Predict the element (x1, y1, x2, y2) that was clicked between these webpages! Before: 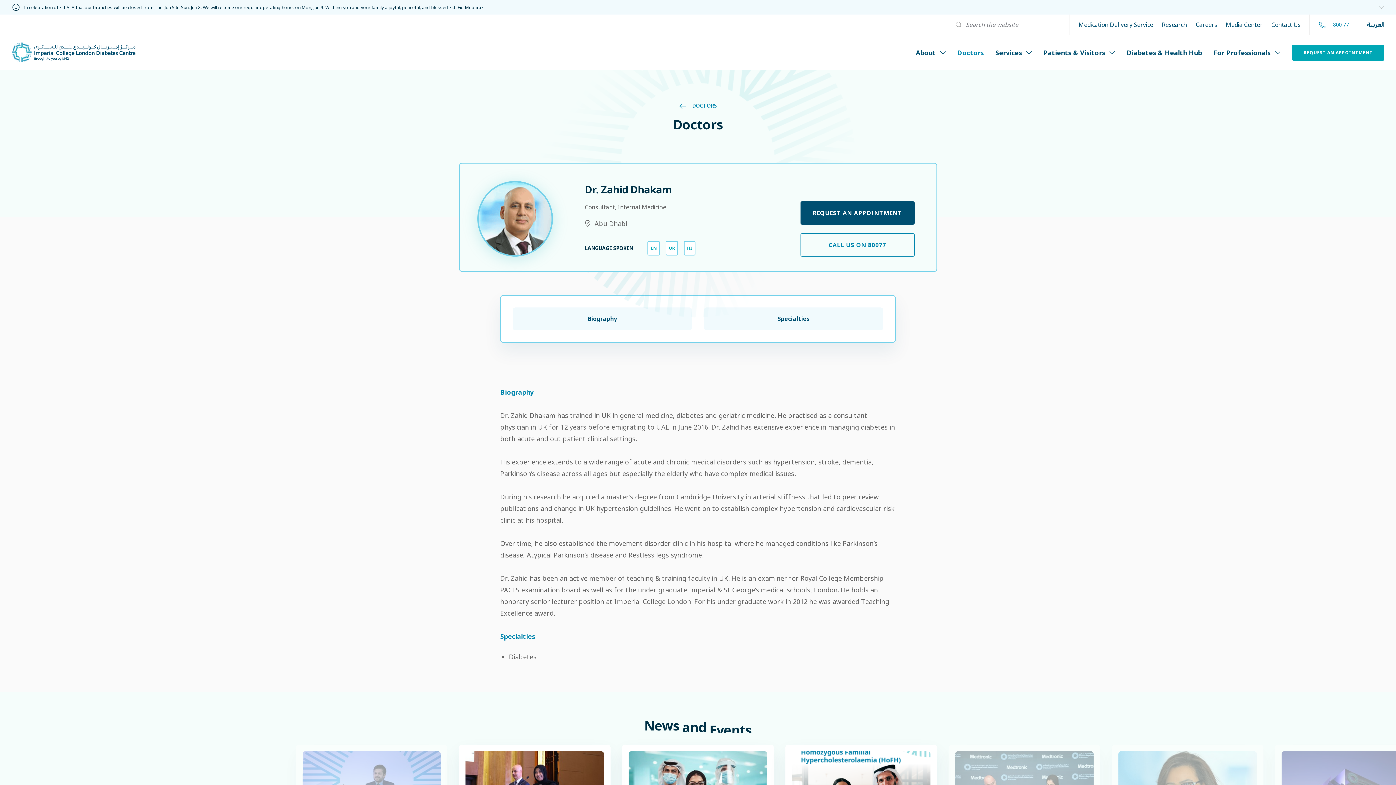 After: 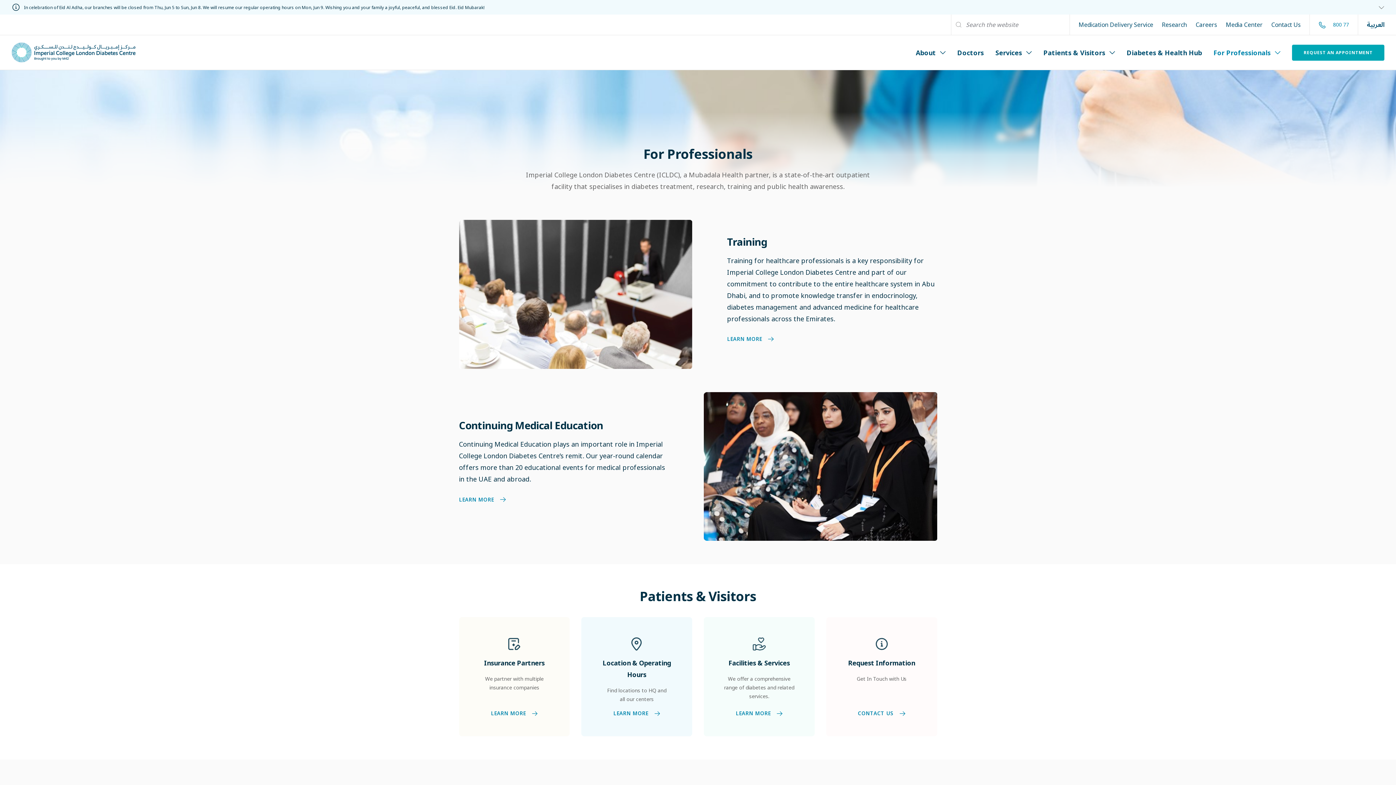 Action: bbox: (1208, 46, 1286, 58) label: For Professionals